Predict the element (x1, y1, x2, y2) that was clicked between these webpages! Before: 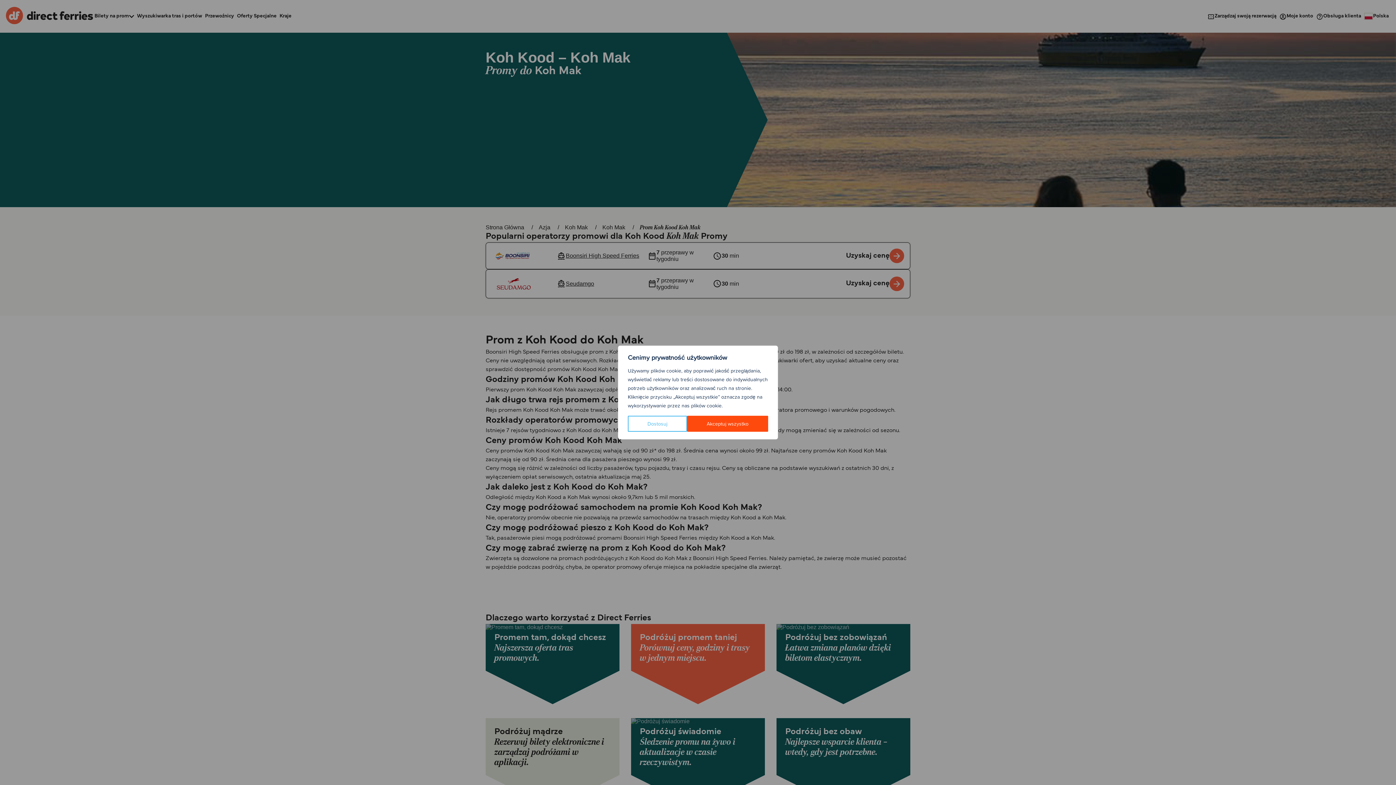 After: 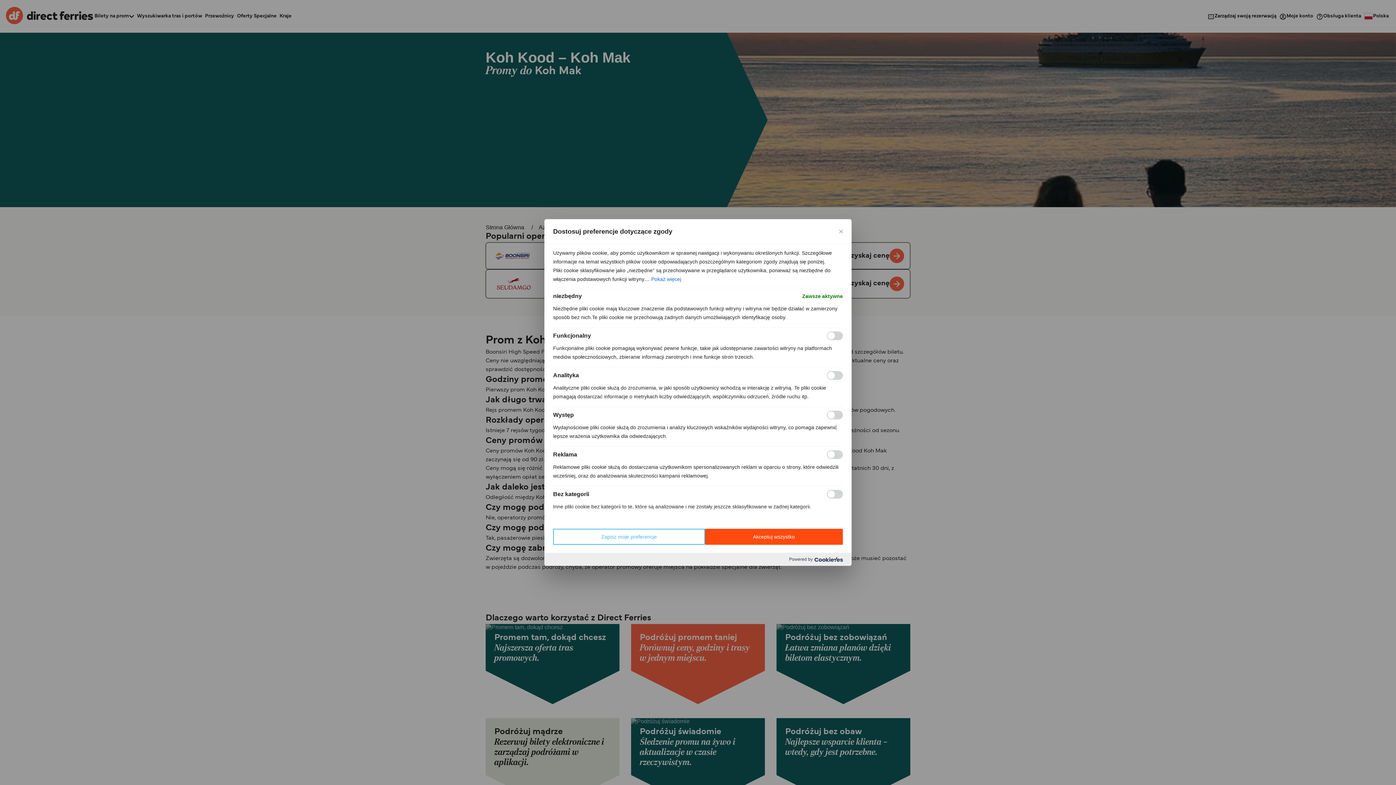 Action: label: Dostosuj bbox: (628, 416, 687, 432)